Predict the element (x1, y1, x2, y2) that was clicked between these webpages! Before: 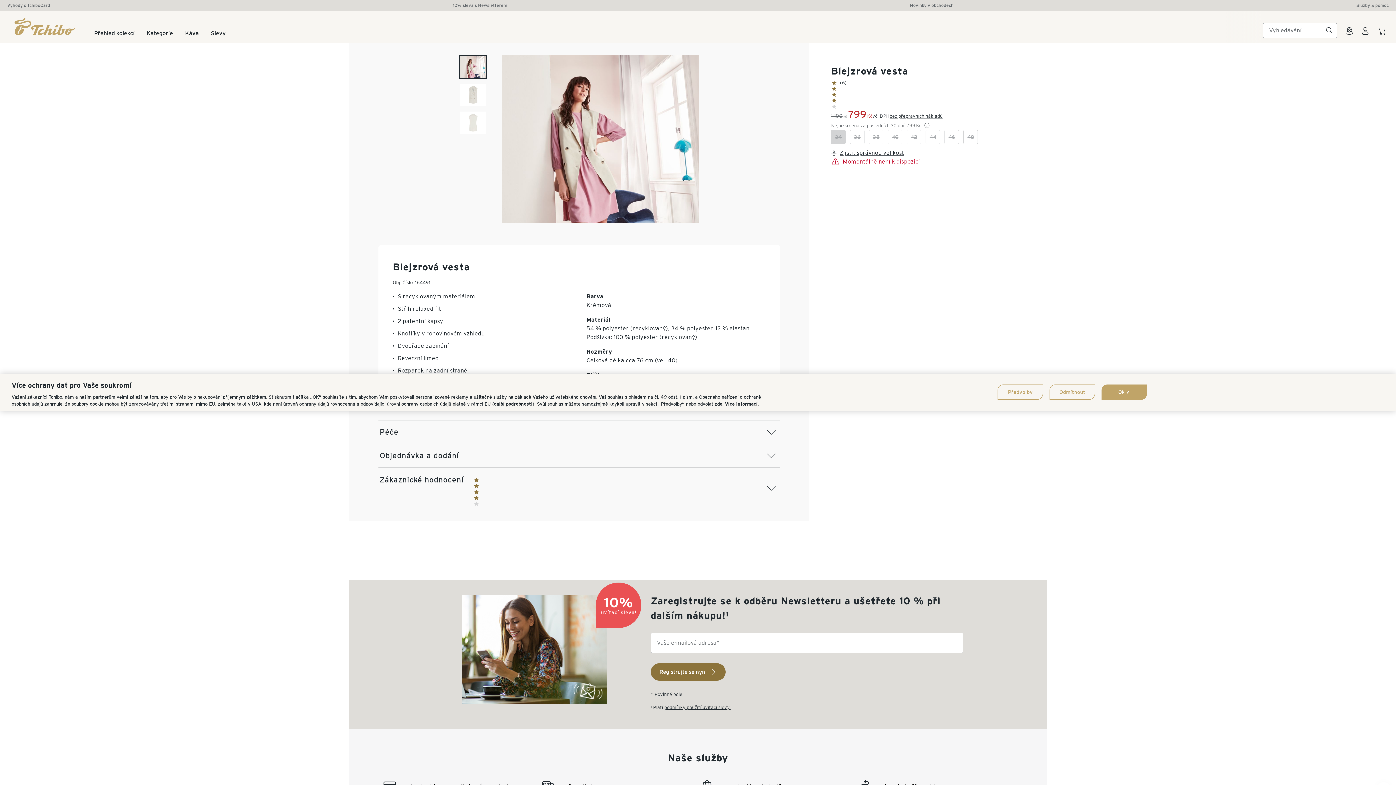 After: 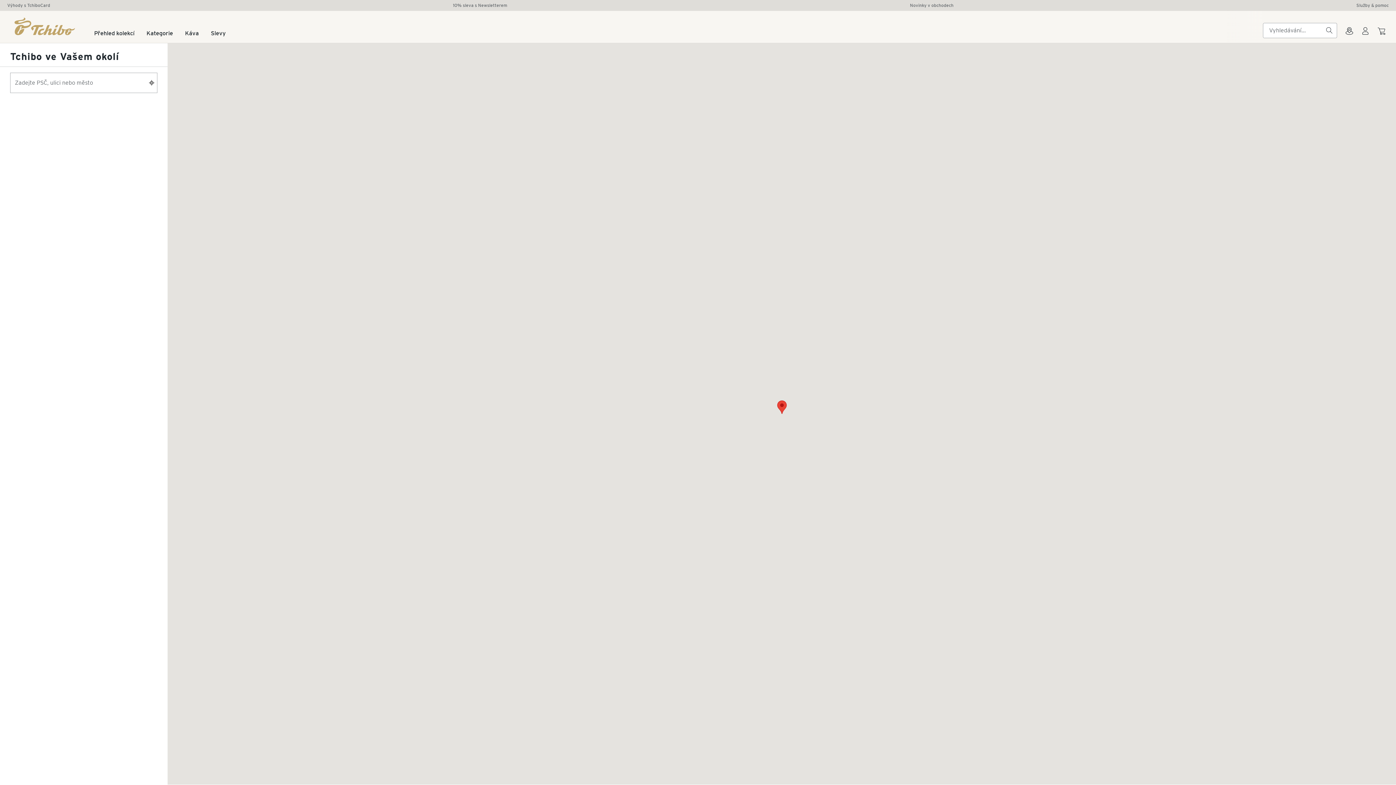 Action: bbox: (1345, 28, 1354, 42)